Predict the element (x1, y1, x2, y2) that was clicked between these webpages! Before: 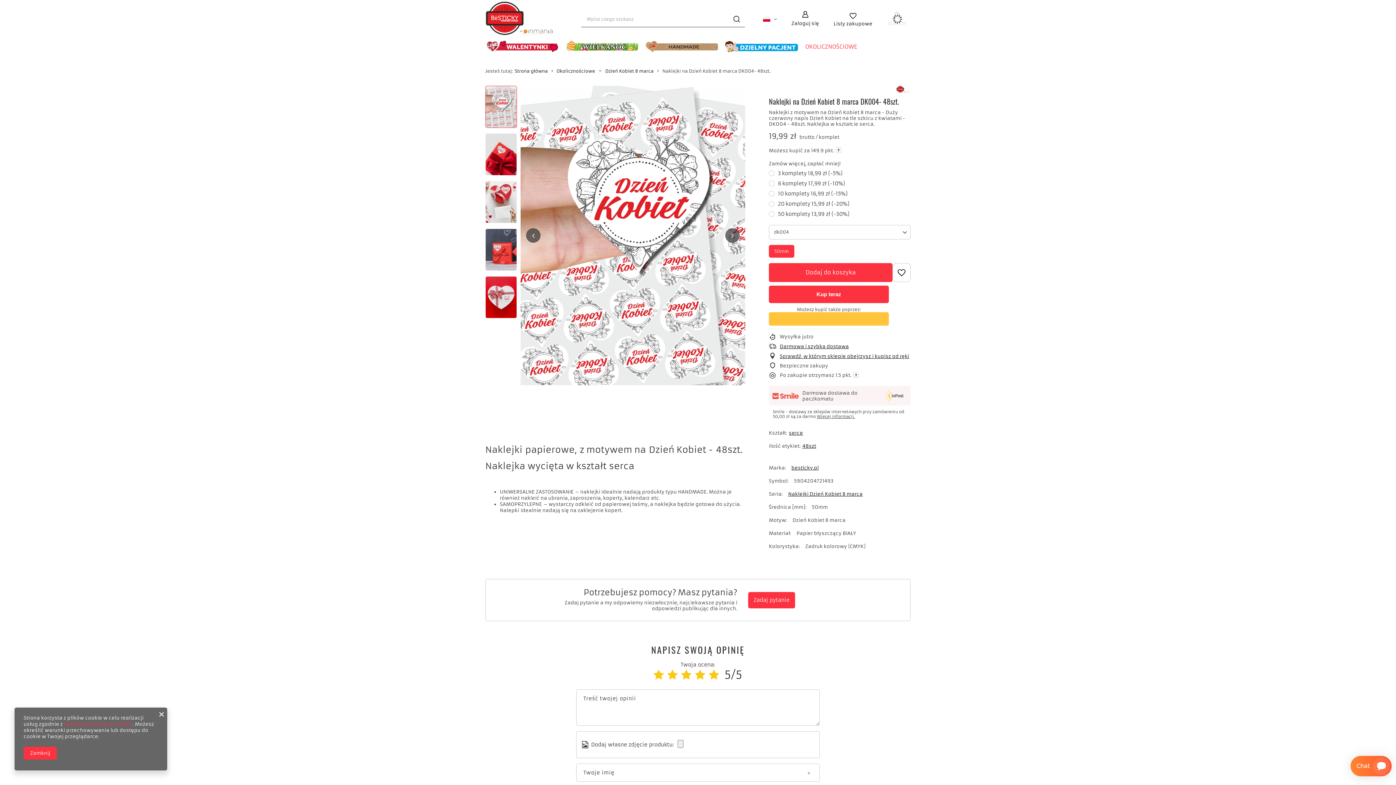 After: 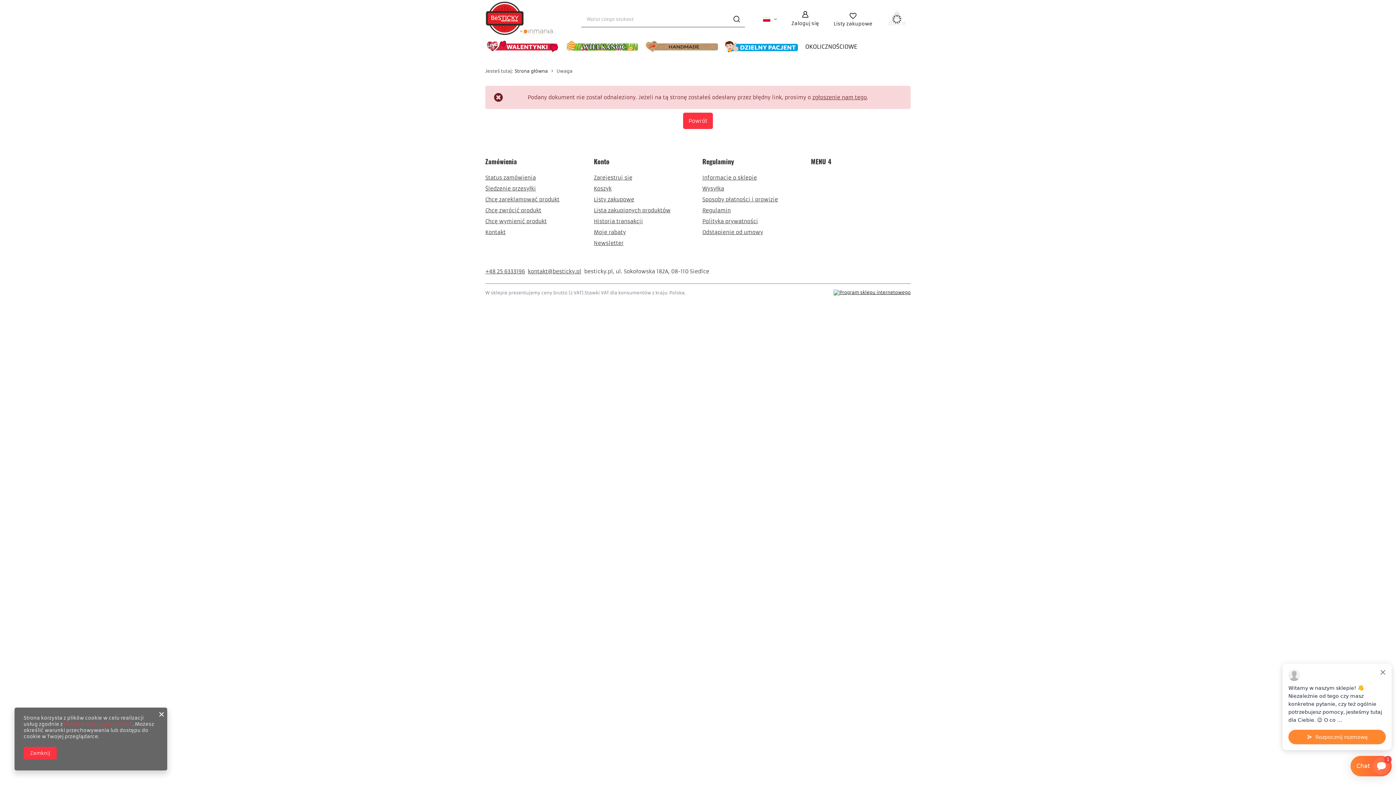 Action: bbox: (64, 721, 132, 727) label: Polityką dotyczącą cookies